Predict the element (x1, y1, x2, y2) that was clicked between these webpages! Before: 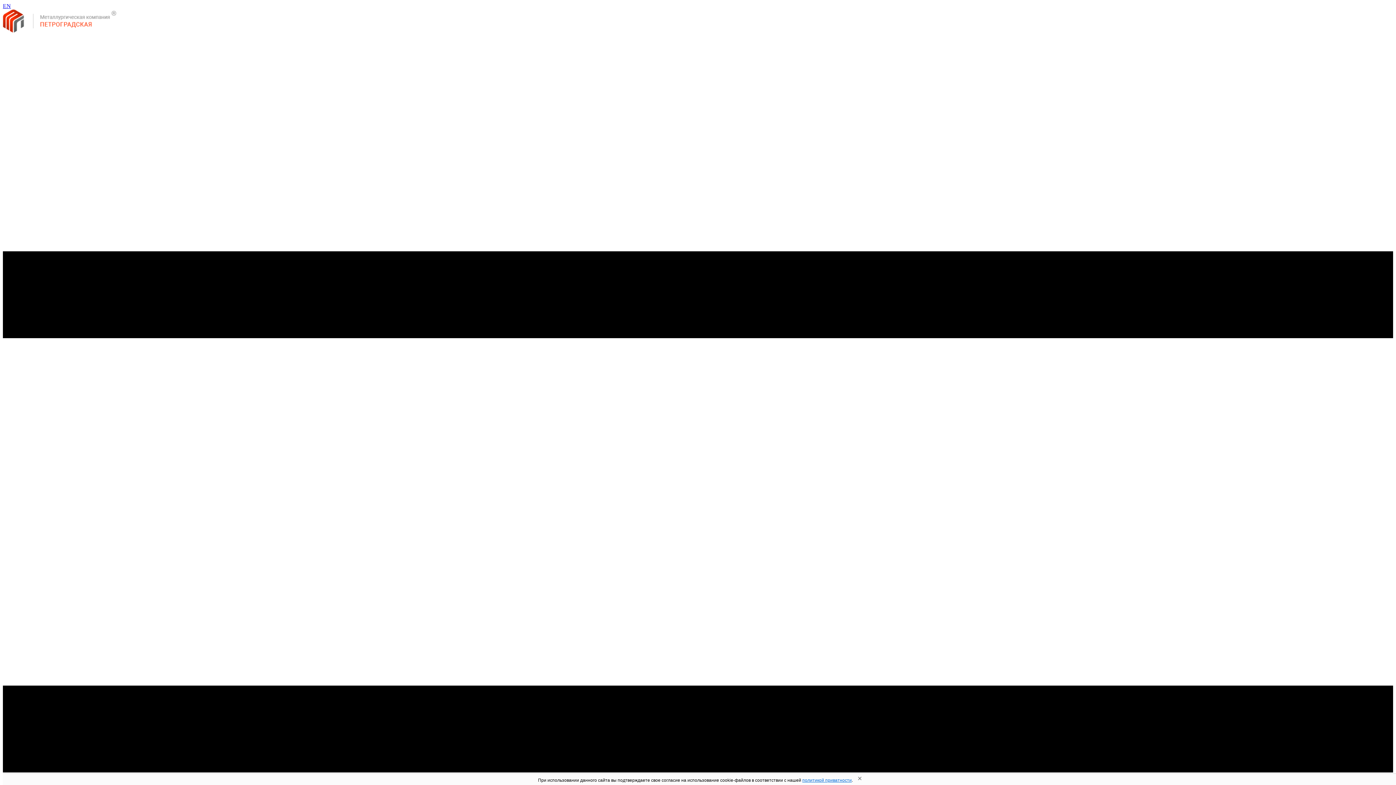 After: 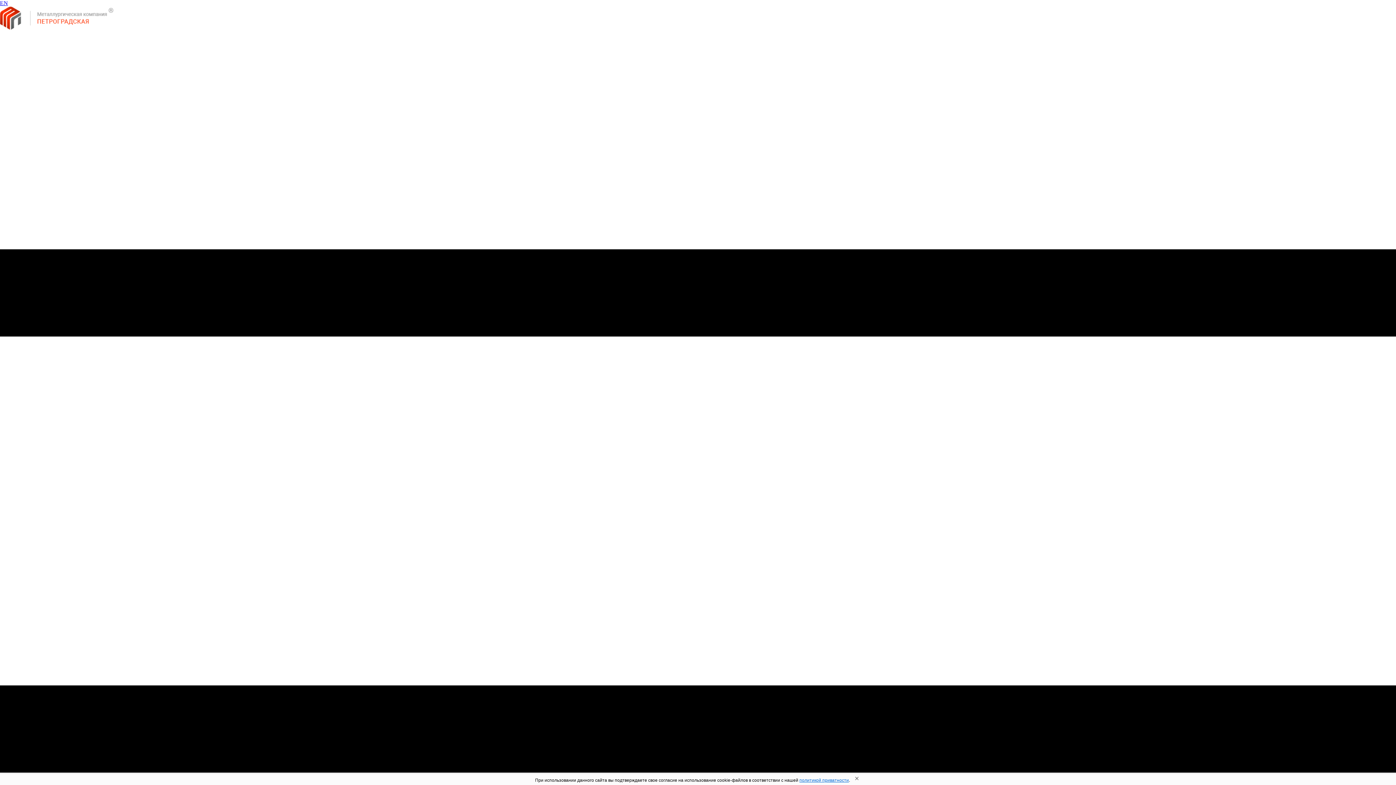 Action: bbox: (2, 27, 116, 33)